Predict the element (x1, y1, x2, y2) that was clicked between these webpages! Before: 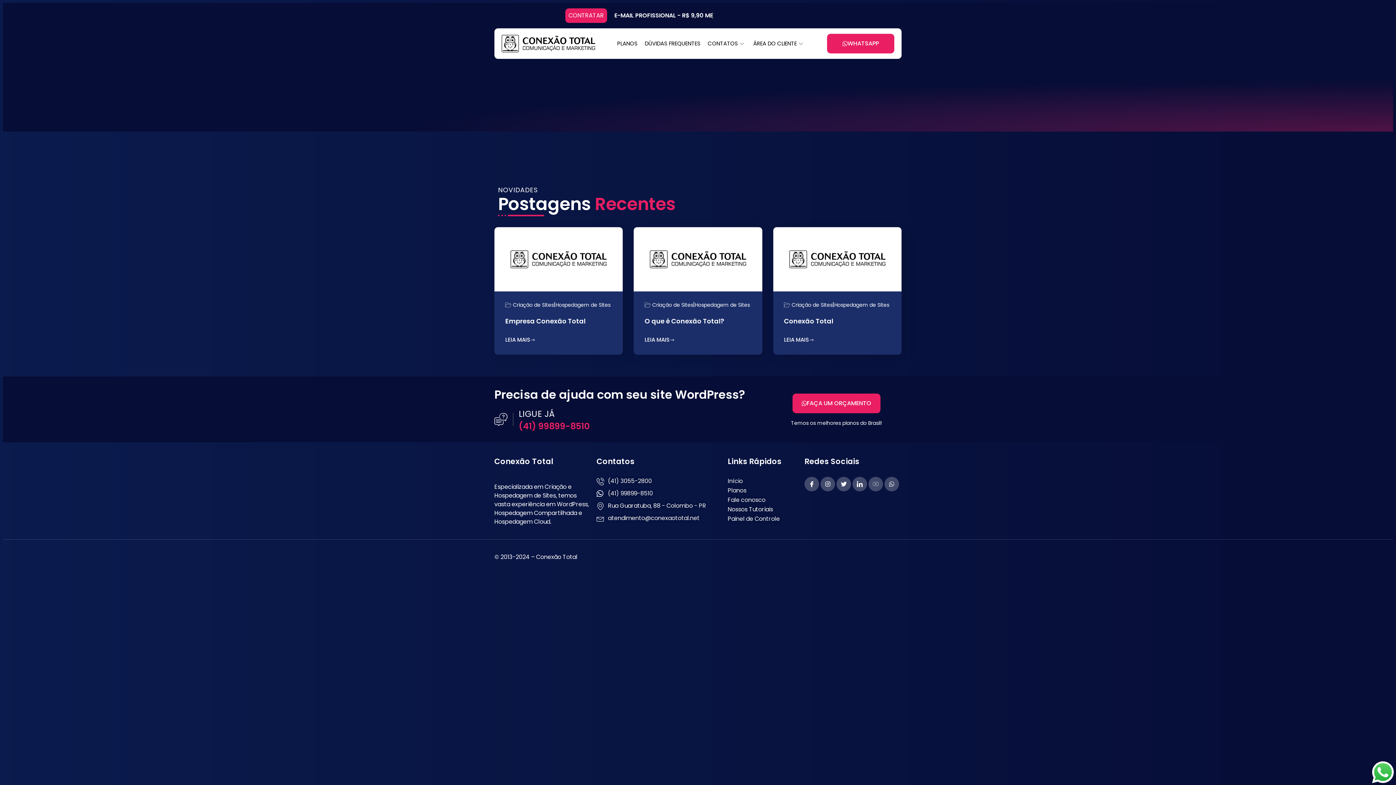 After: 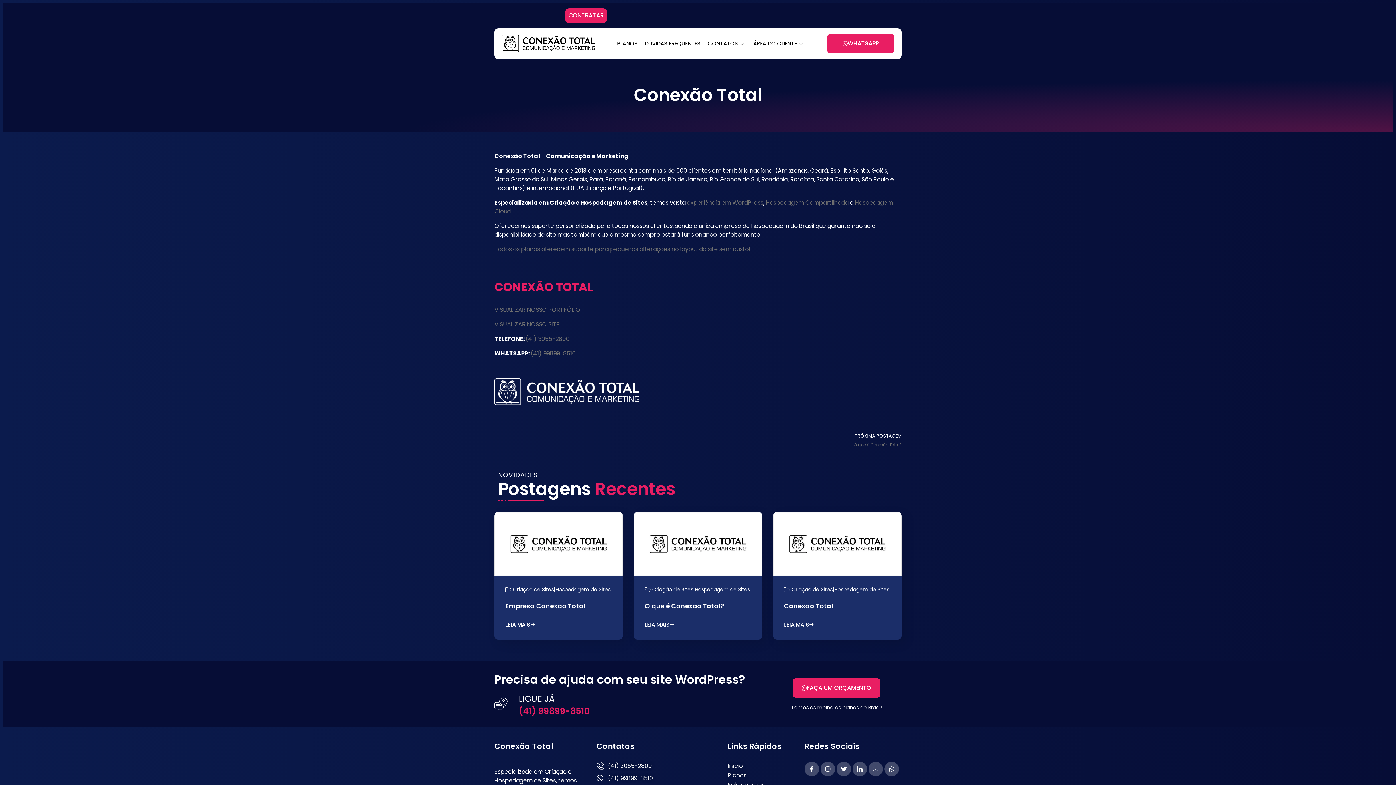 Action: bbox: (773, 227, 901, 294)